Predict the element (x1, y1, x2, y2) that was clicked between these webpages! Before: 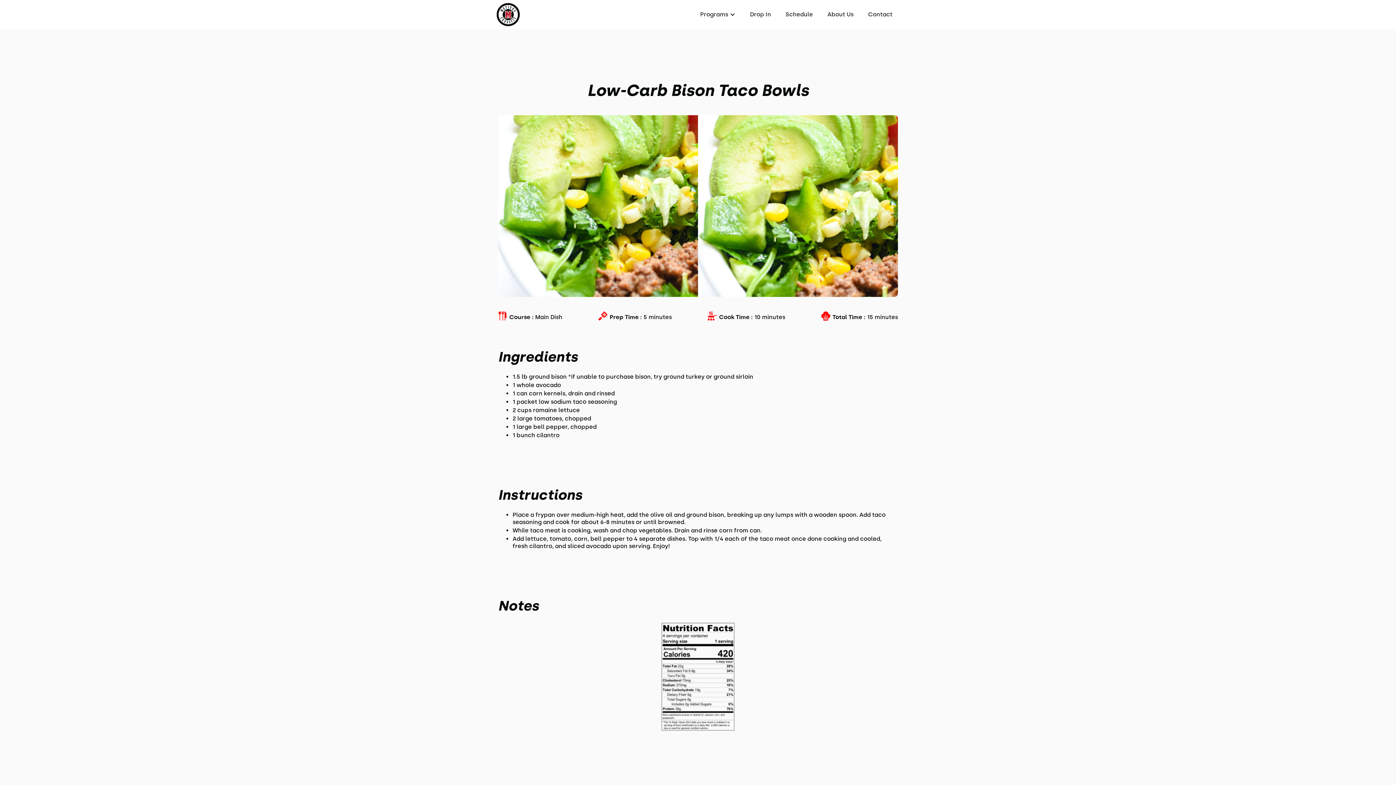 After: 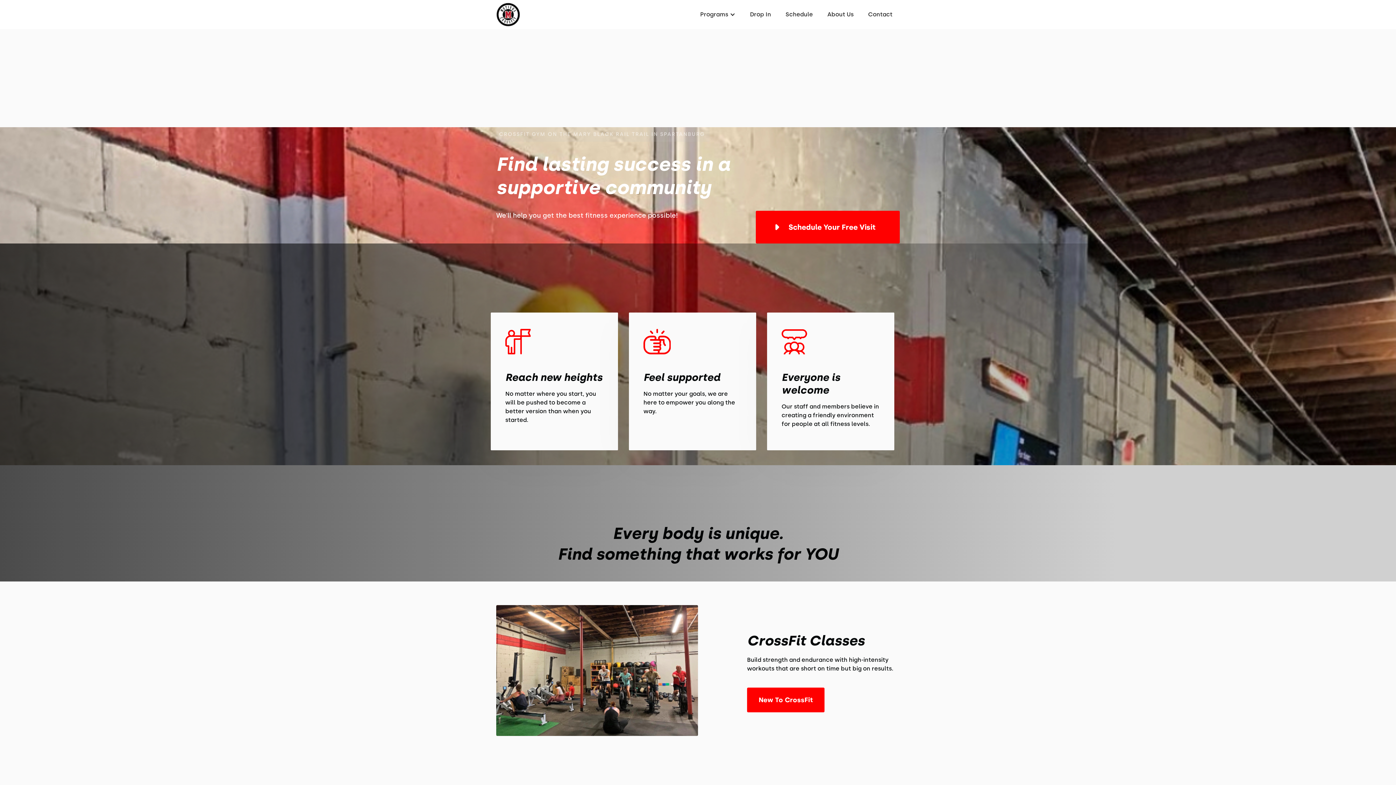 Action: bbox: (496, 2, 520, 26) label: home